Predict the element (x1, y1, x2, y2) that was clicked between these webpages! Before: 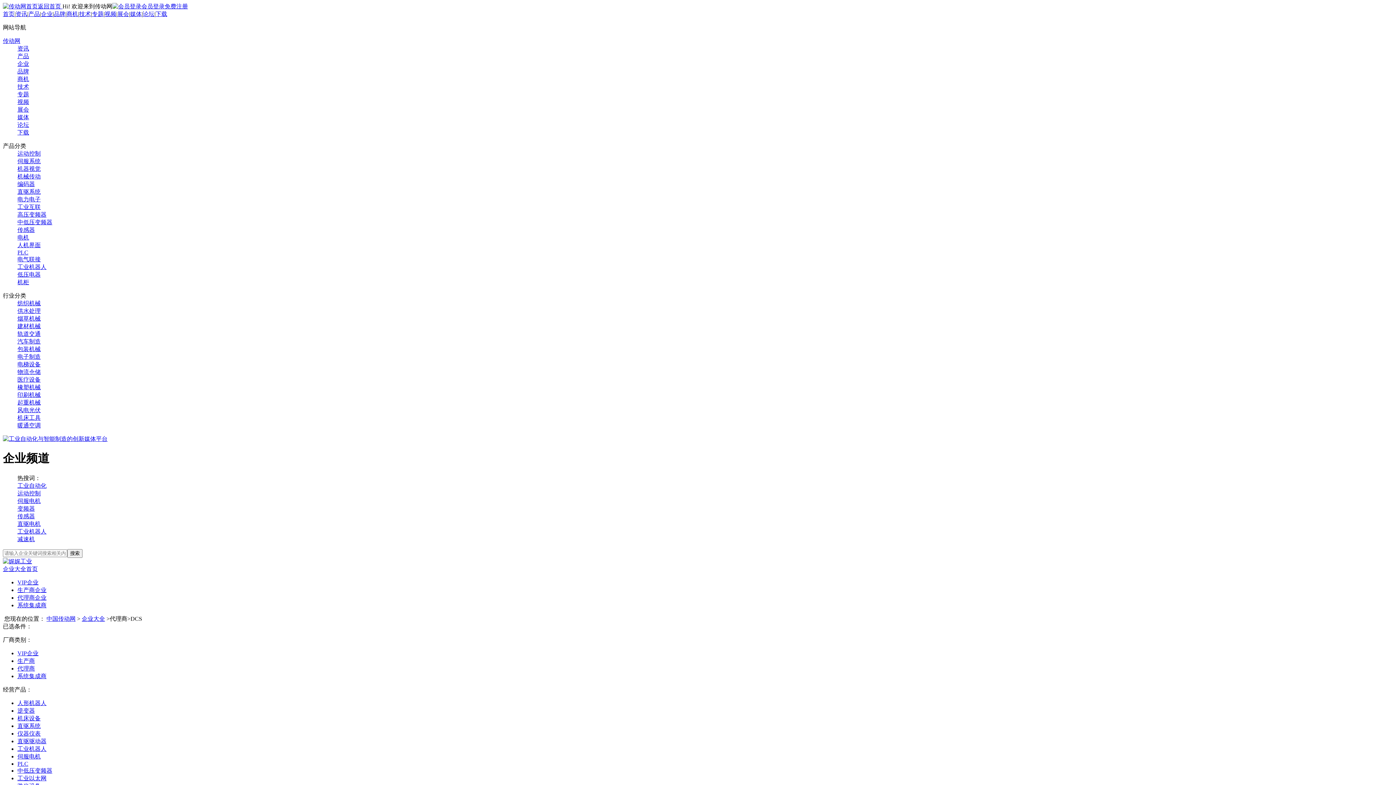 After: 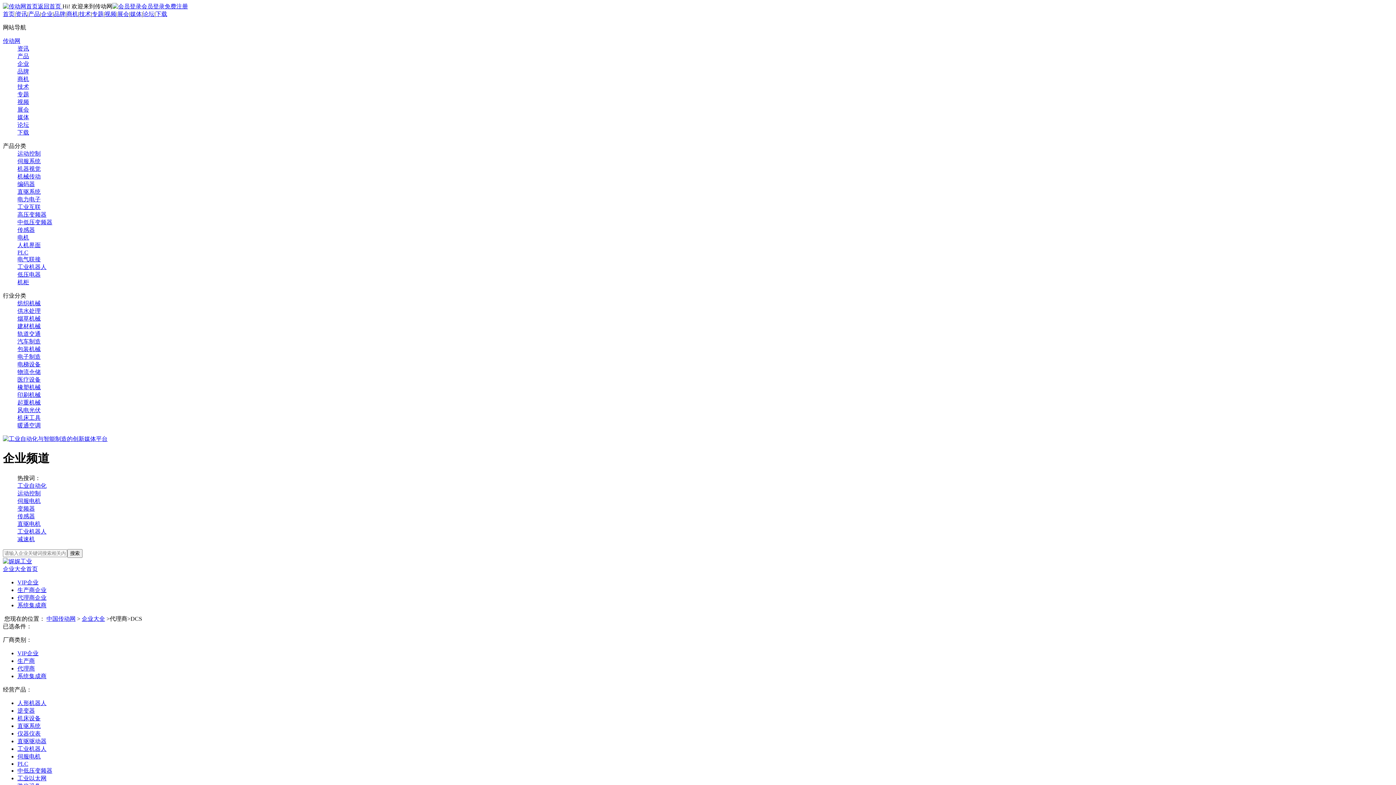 Action: bbox: (17, 91, 29, 97) label: 专题